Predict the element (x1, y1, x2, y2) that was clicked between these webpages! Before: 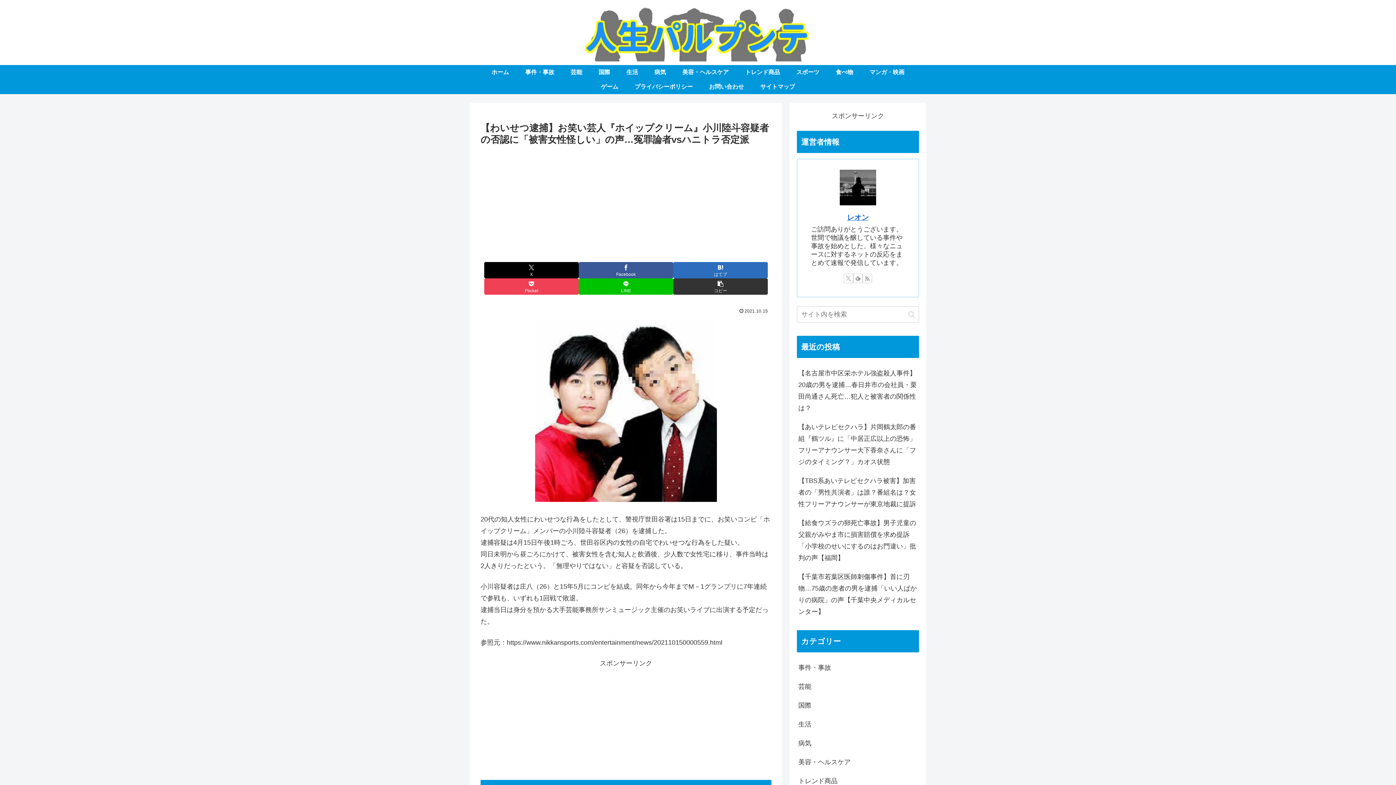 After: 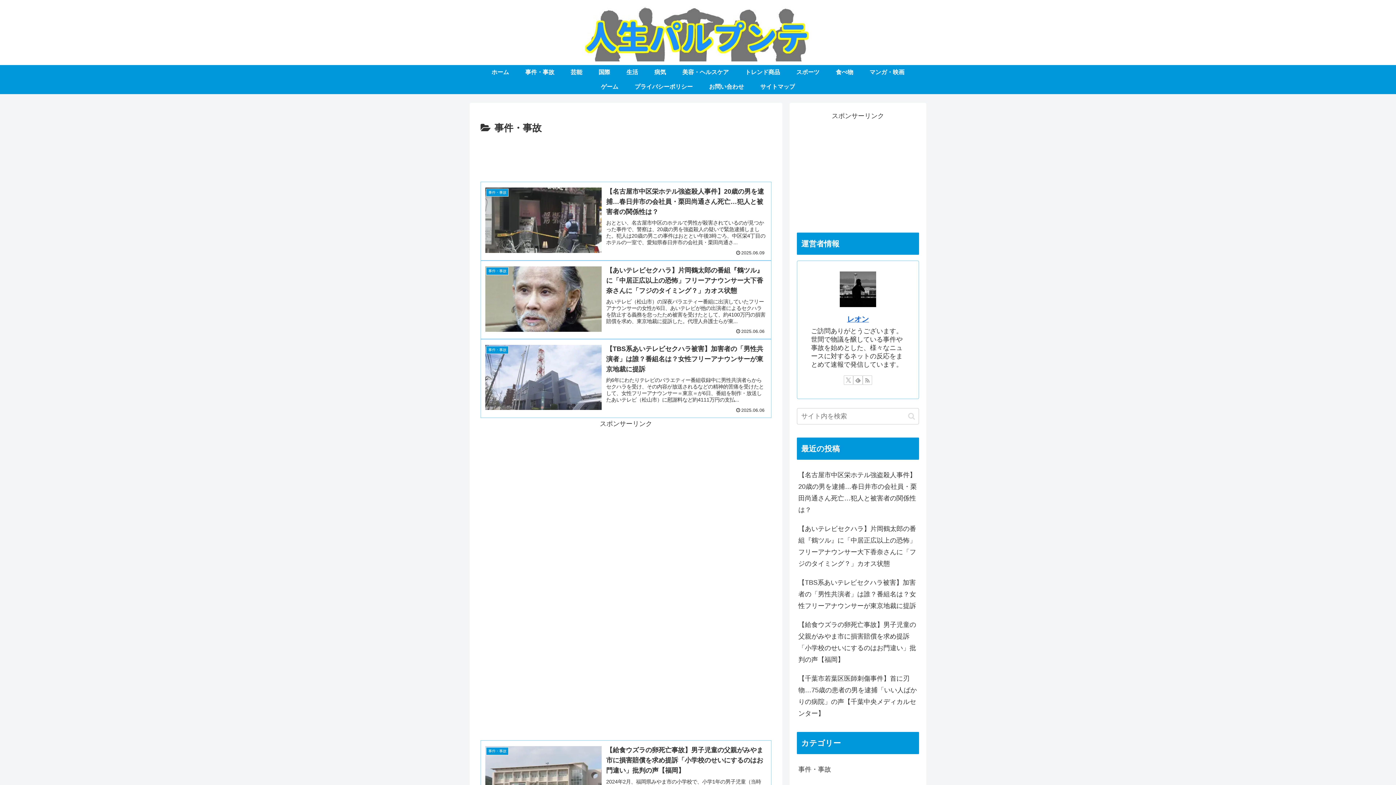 Action: bbox: (517, 65, 562, 79) label: 事件・事故